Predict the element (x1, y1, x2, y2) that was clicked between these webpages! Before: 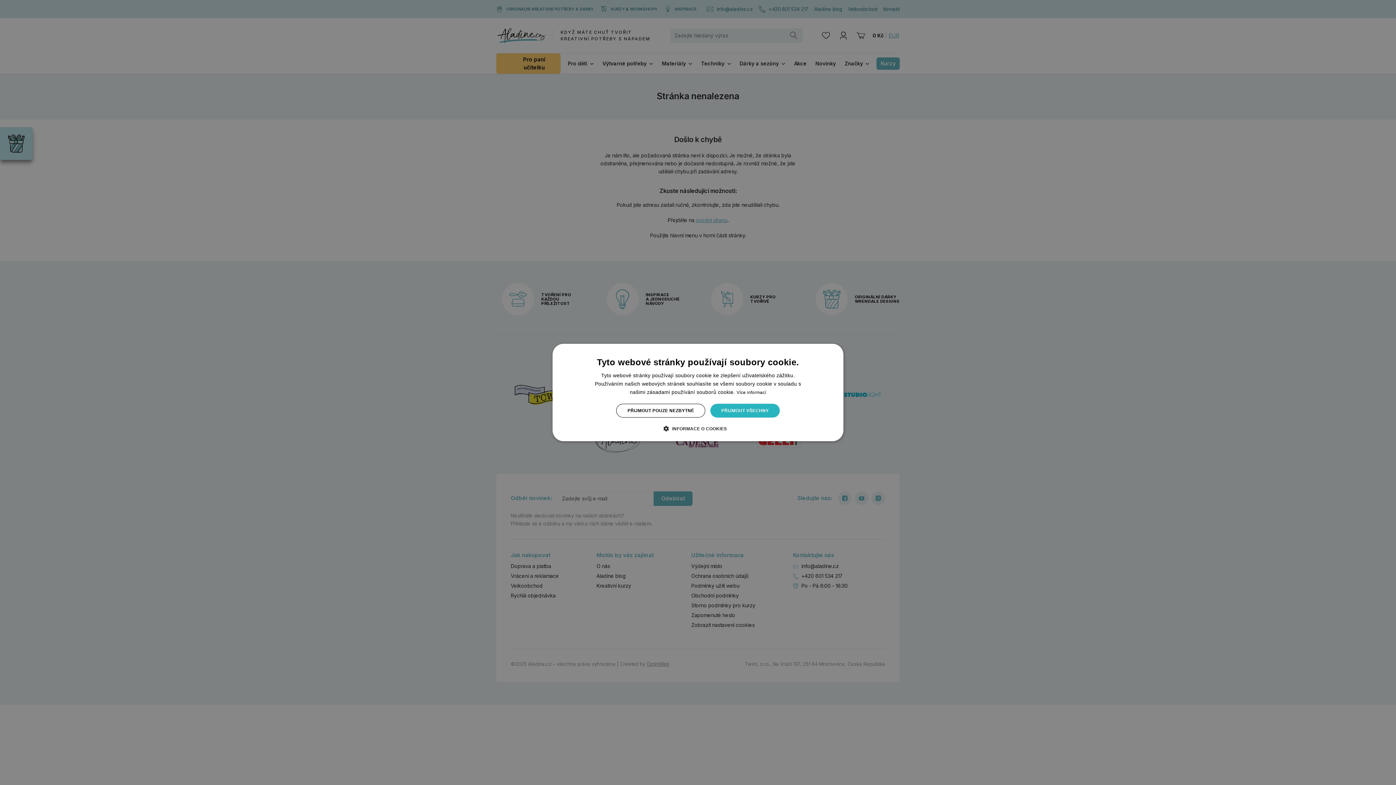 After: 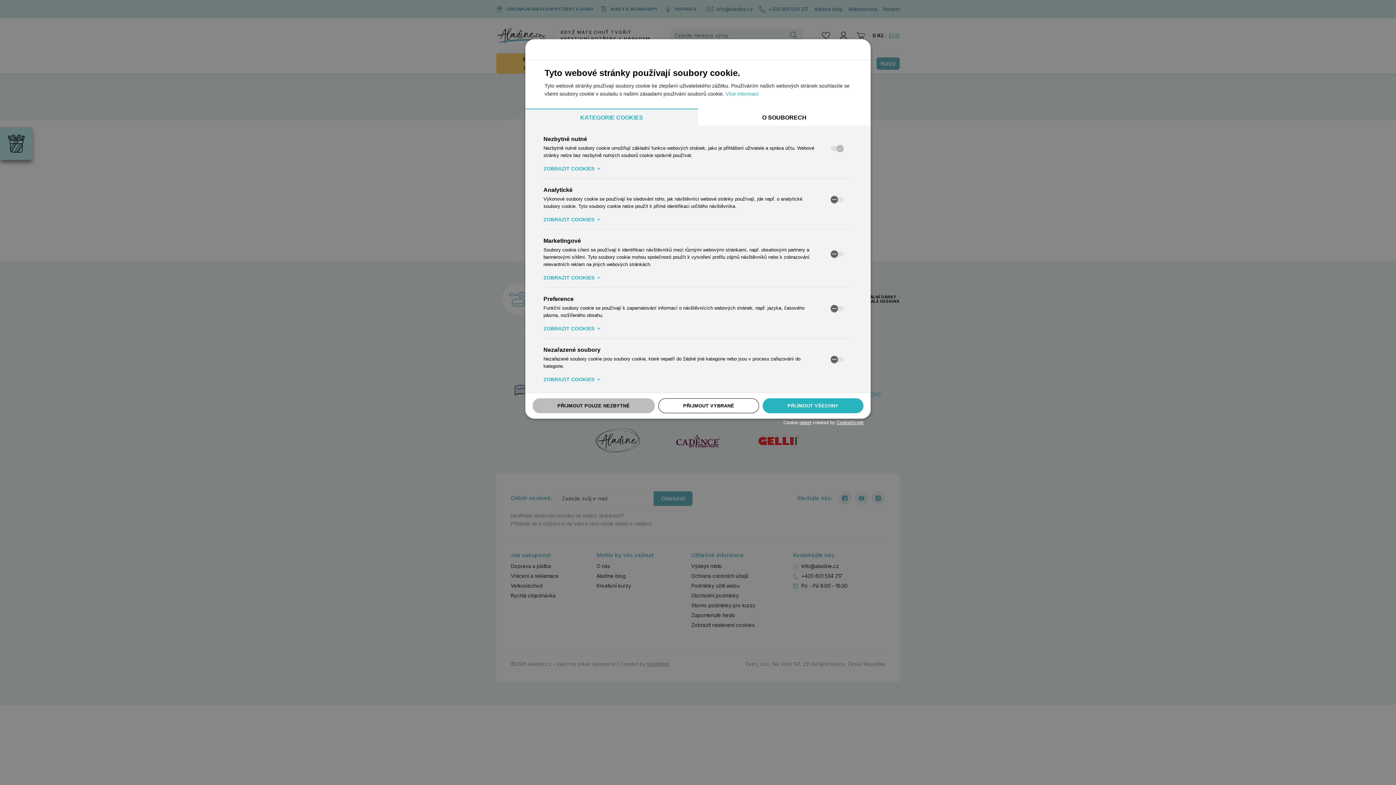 Action: bbox: (669, 425, 727, 432) label:  INFORMACE O COOKIES